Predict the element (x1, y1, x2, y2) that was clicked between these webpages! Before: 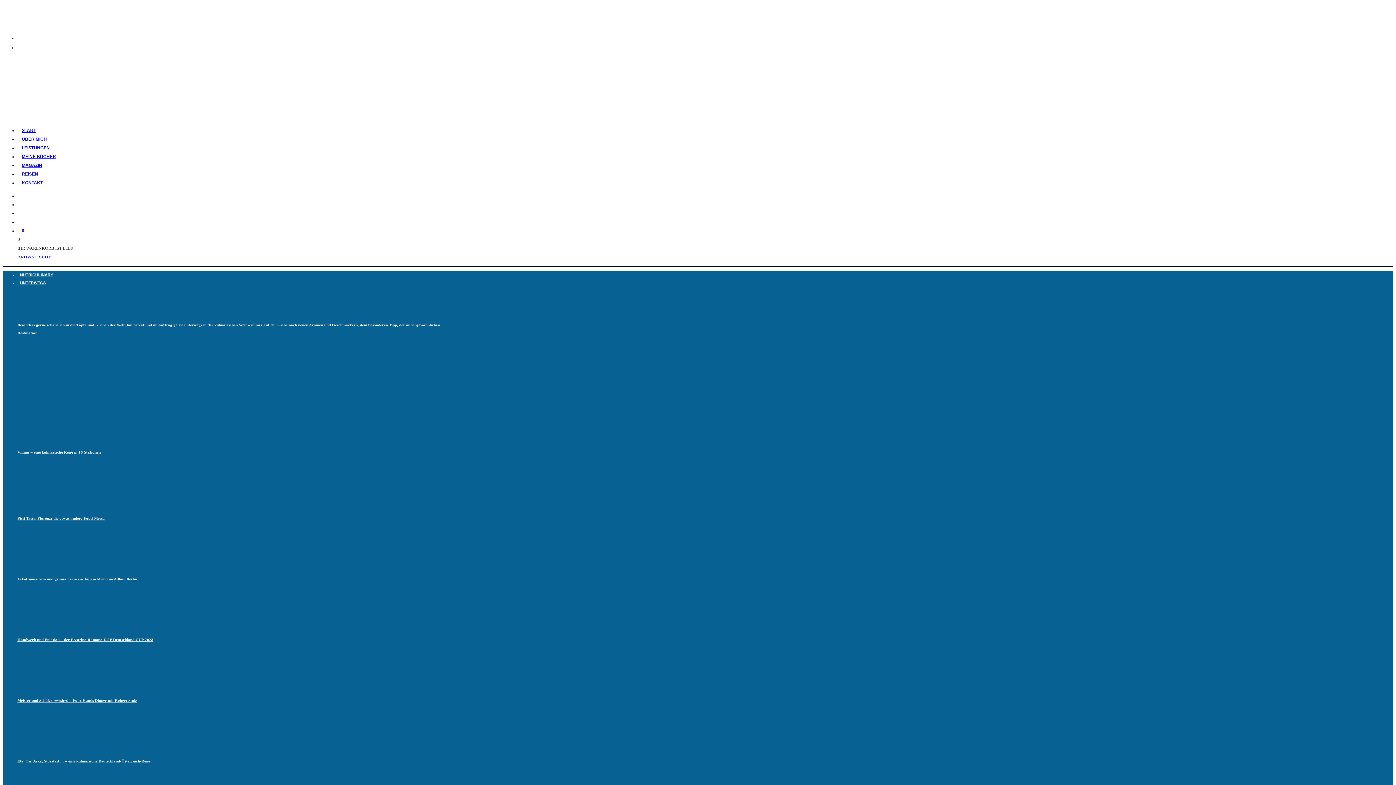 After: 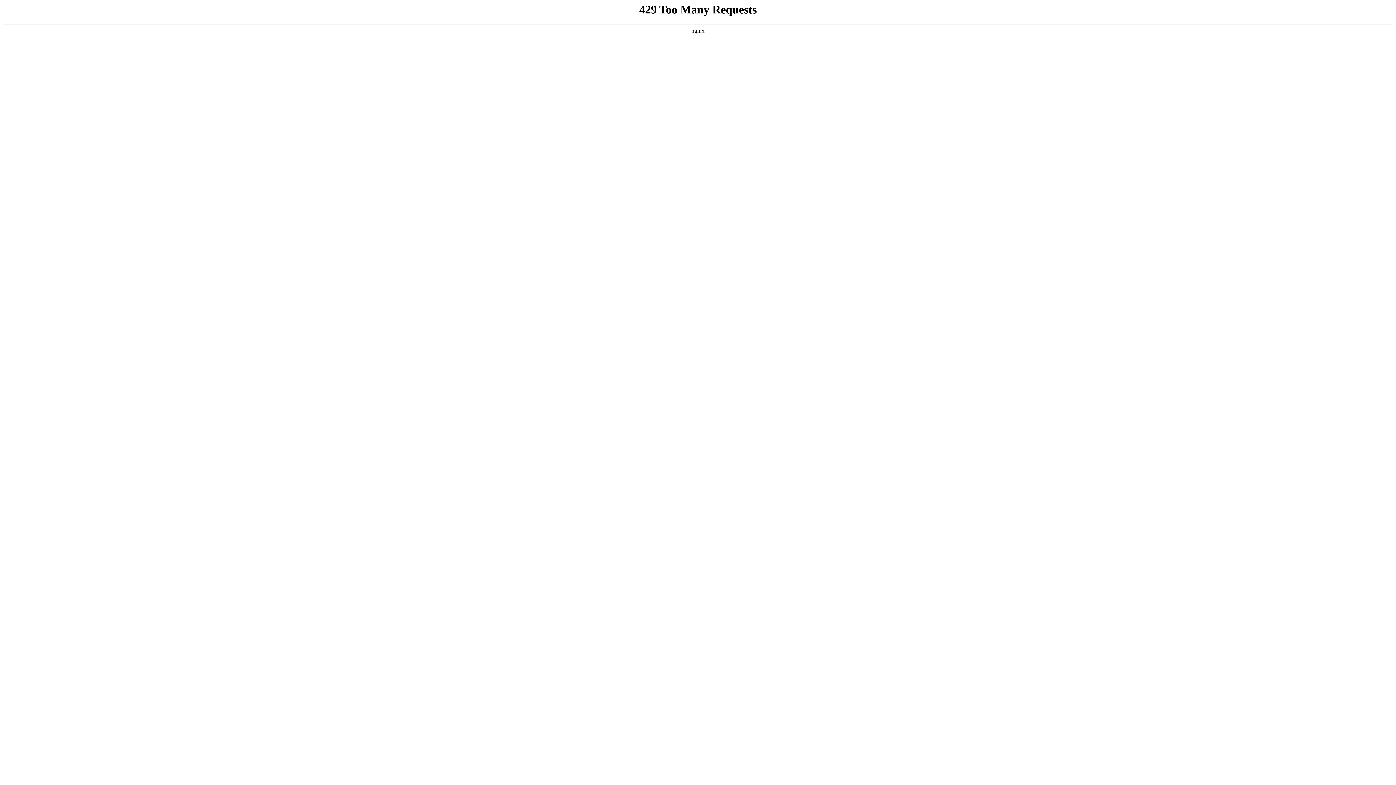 Action: bbox: (17, 744, 53, 748)